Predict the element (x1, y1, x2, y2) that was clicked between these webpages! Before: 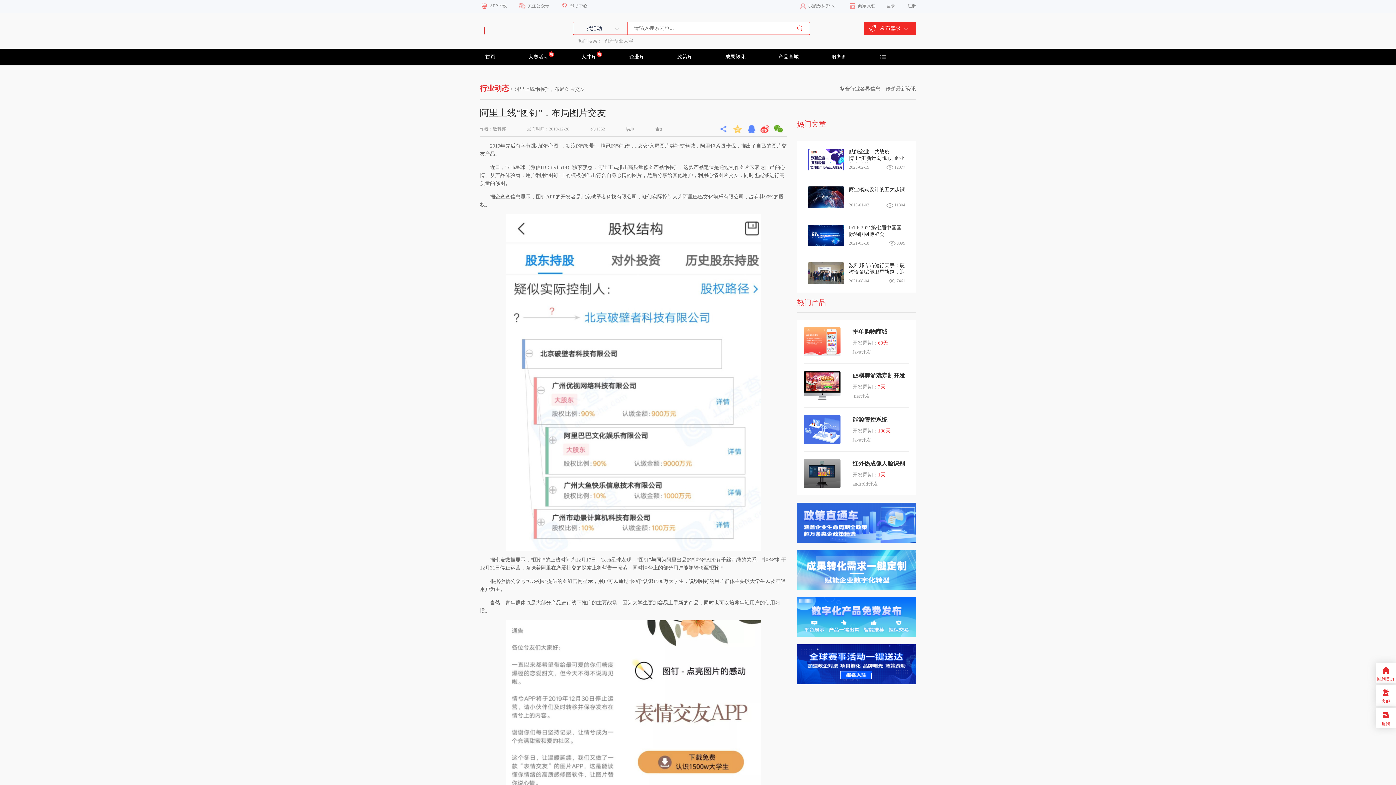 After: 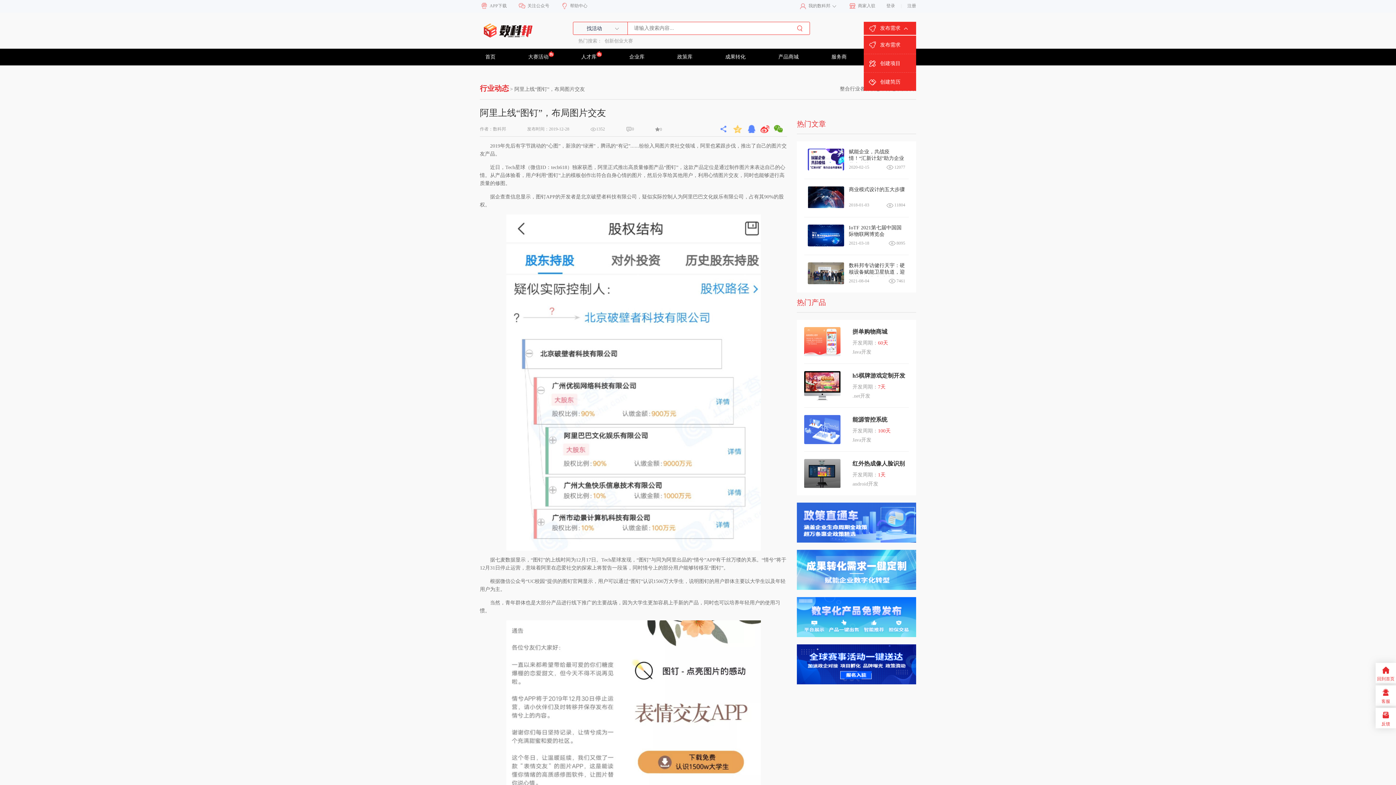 Action: label:  发布需求  bbox: (864, 21, 916, 34)